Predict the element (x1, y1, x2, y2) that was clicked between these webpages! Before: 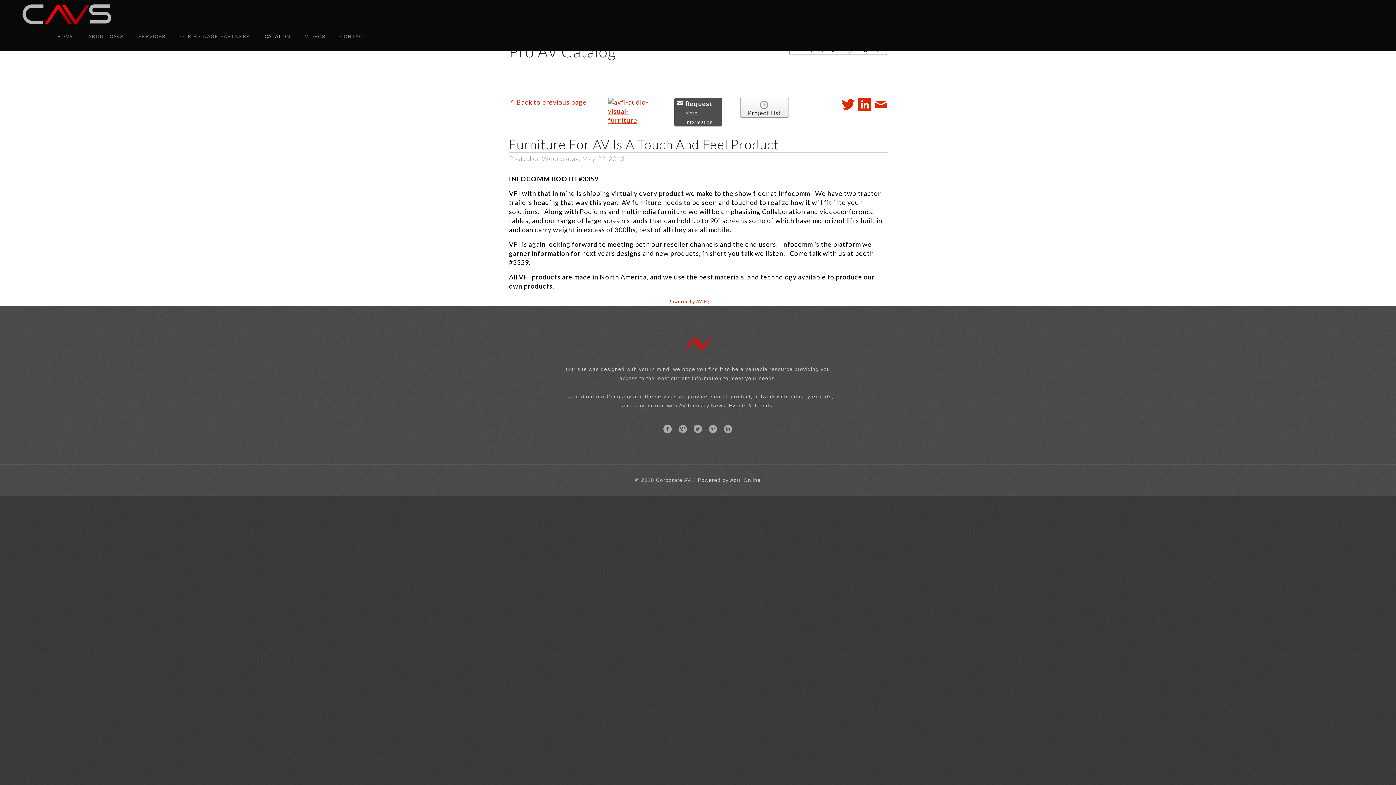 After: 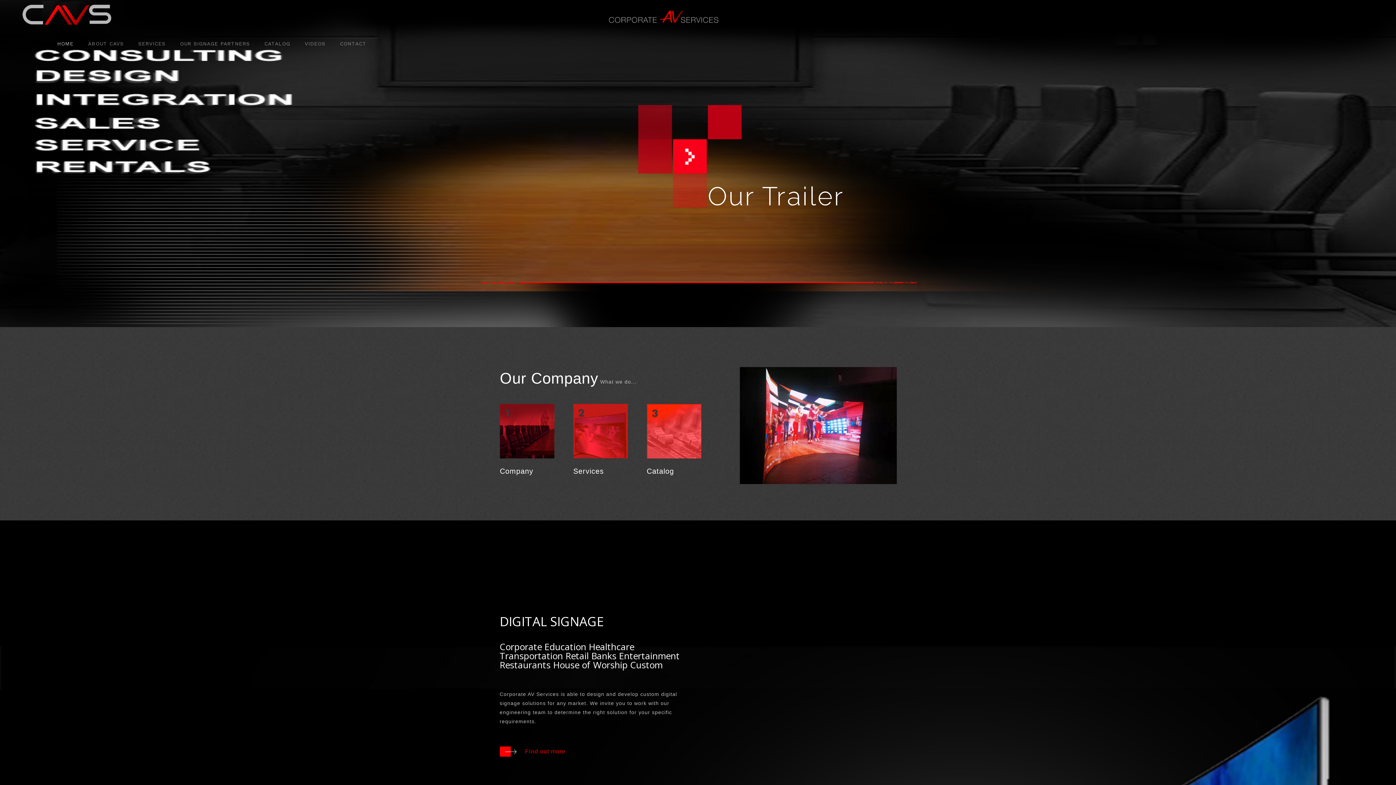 Action: bbox: (21, 0, 112, 21)